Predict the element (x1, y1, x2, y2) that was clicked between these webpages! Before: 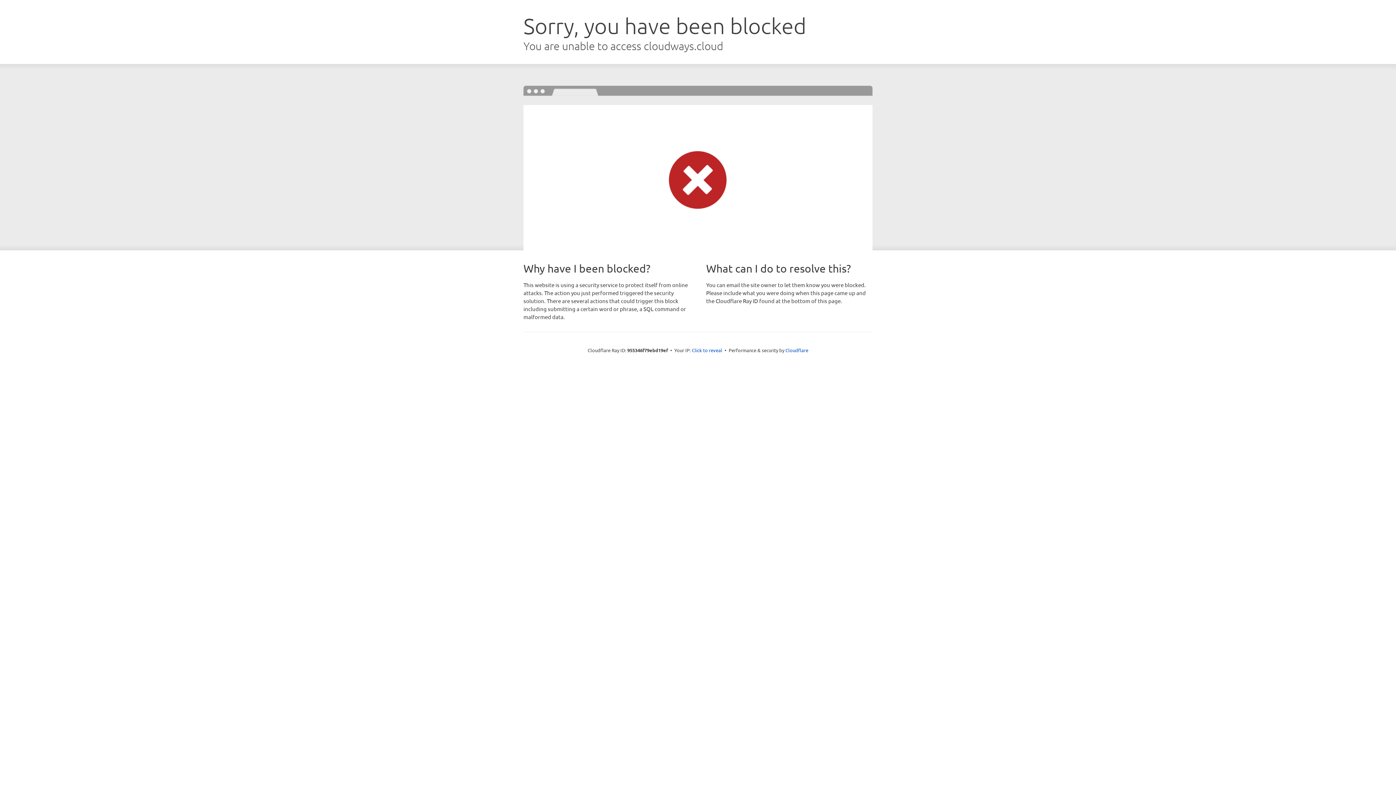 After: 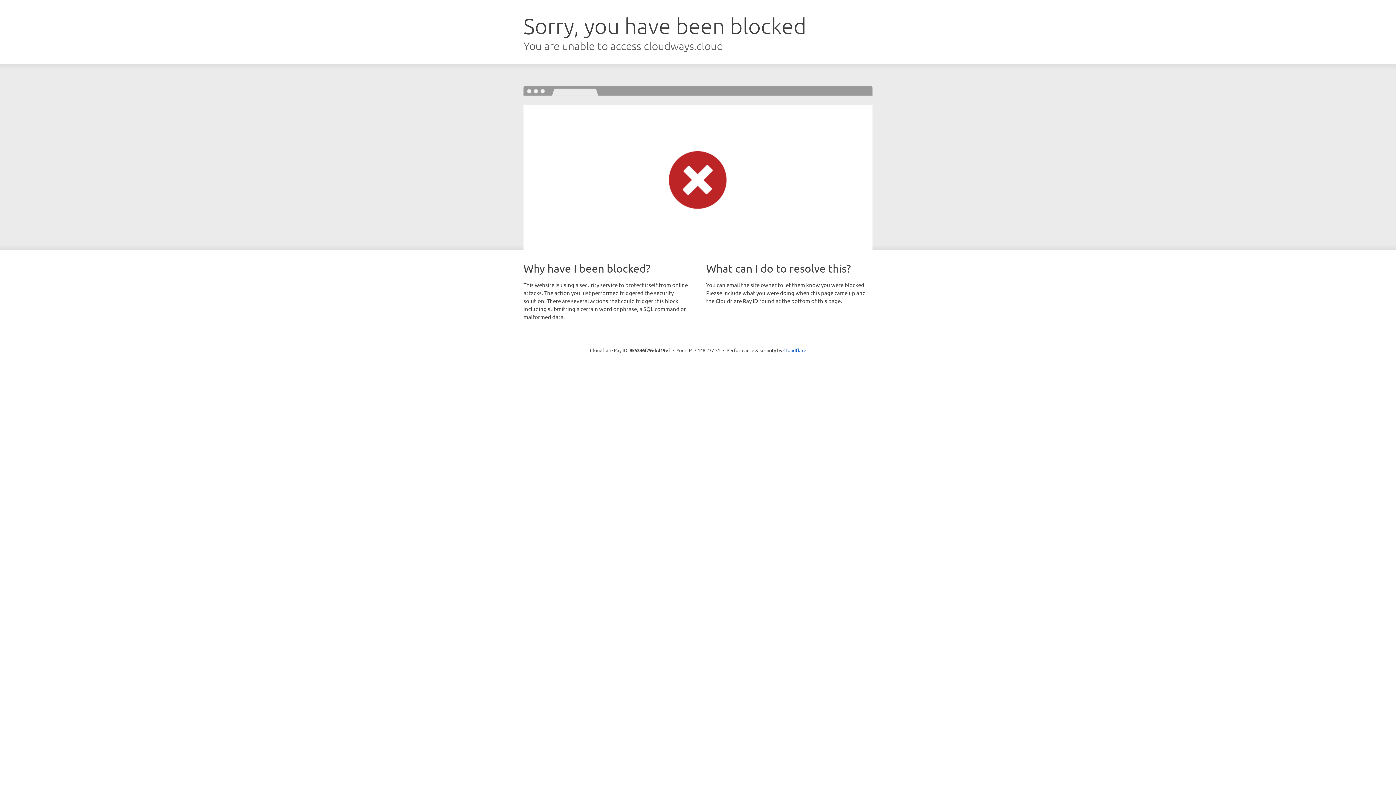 Action: label: Click to reveal bbox: (692, 346, 722, 353)